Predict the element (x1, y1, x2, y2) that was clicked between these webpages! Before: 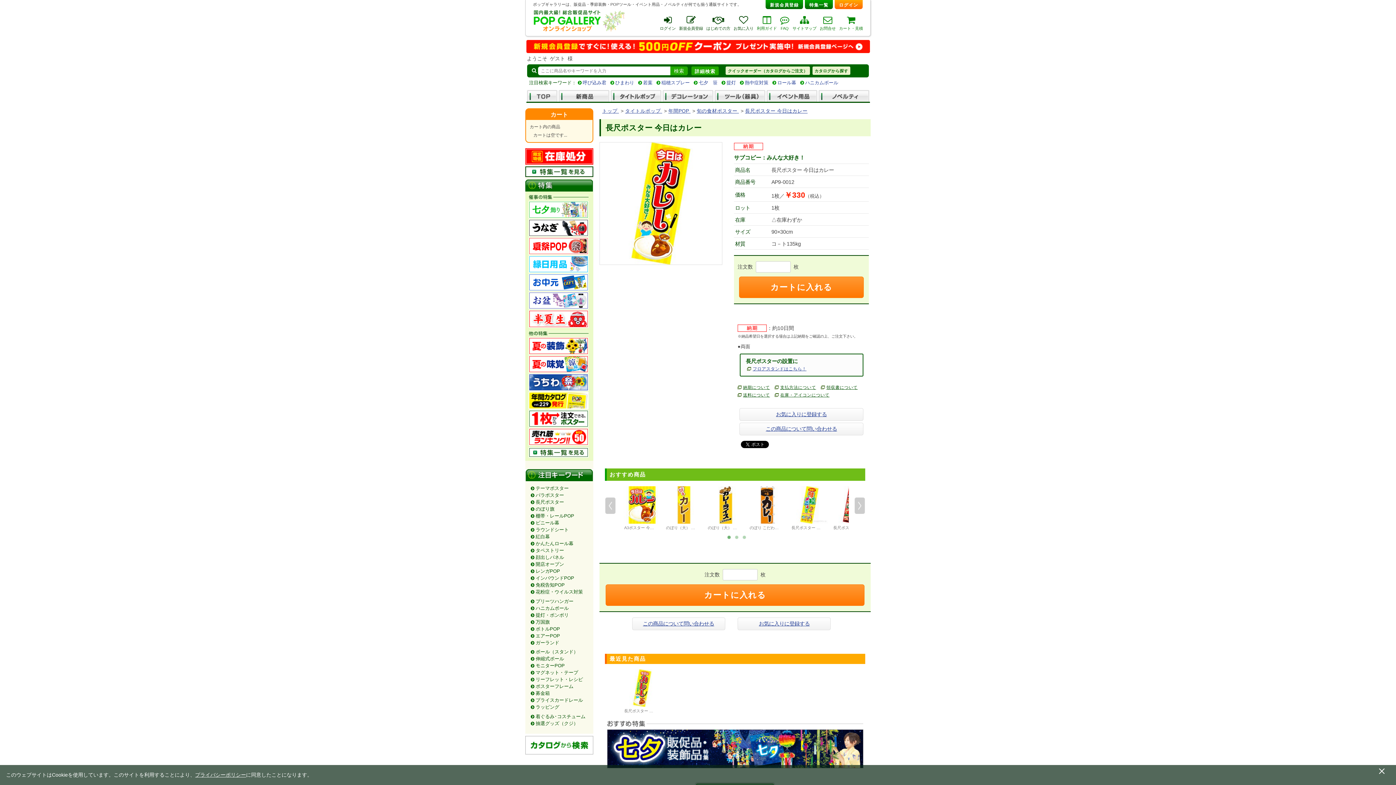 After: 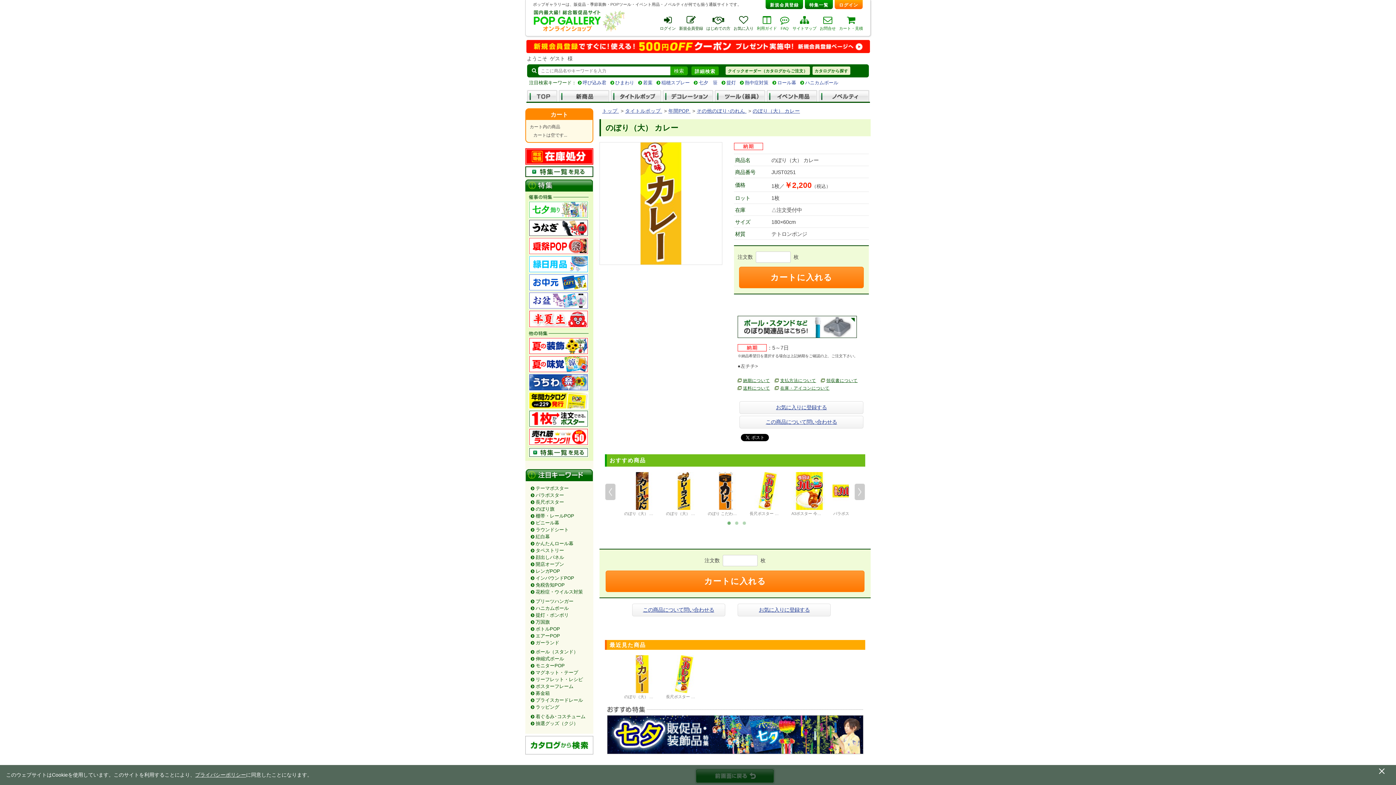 Action: label: のぼり（大） カレー bbox: (666, 525, 703, 530)